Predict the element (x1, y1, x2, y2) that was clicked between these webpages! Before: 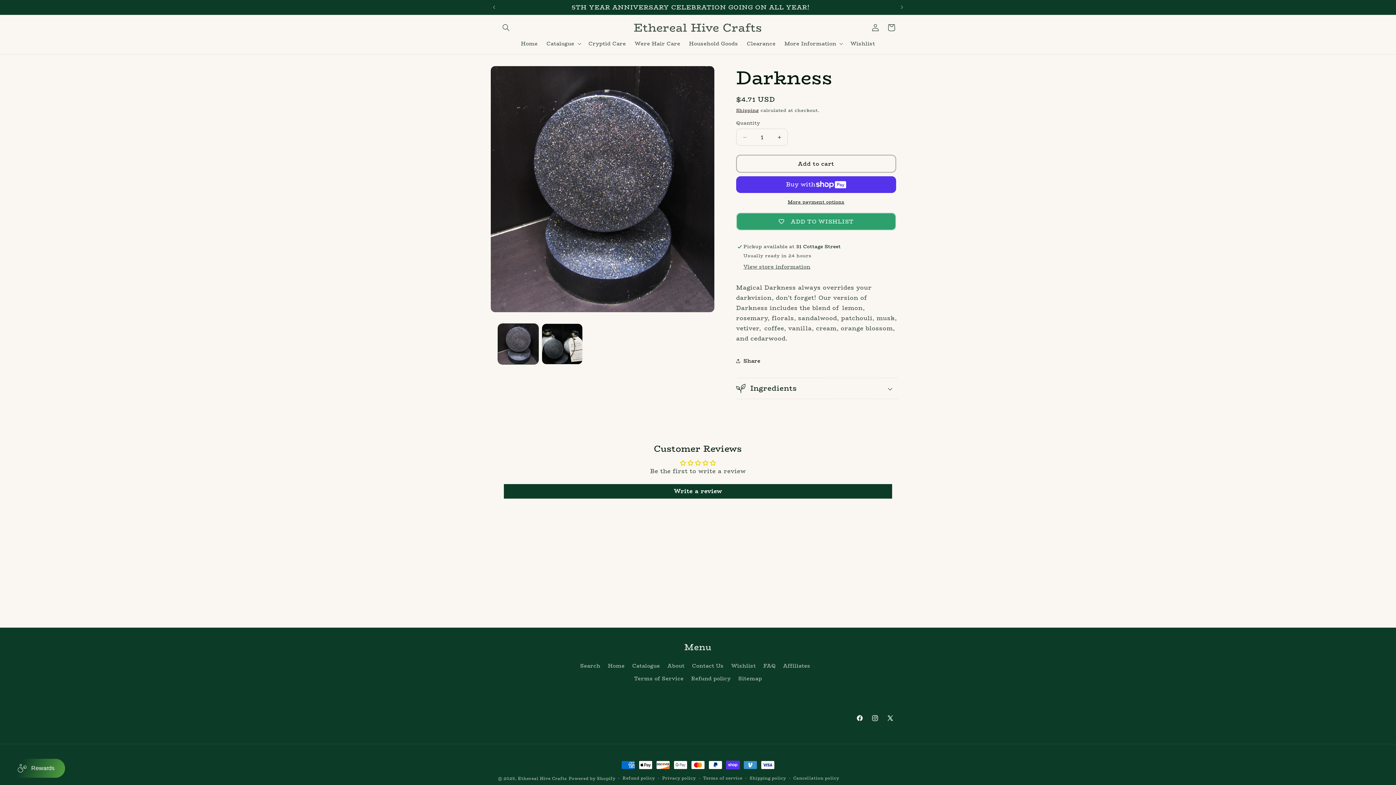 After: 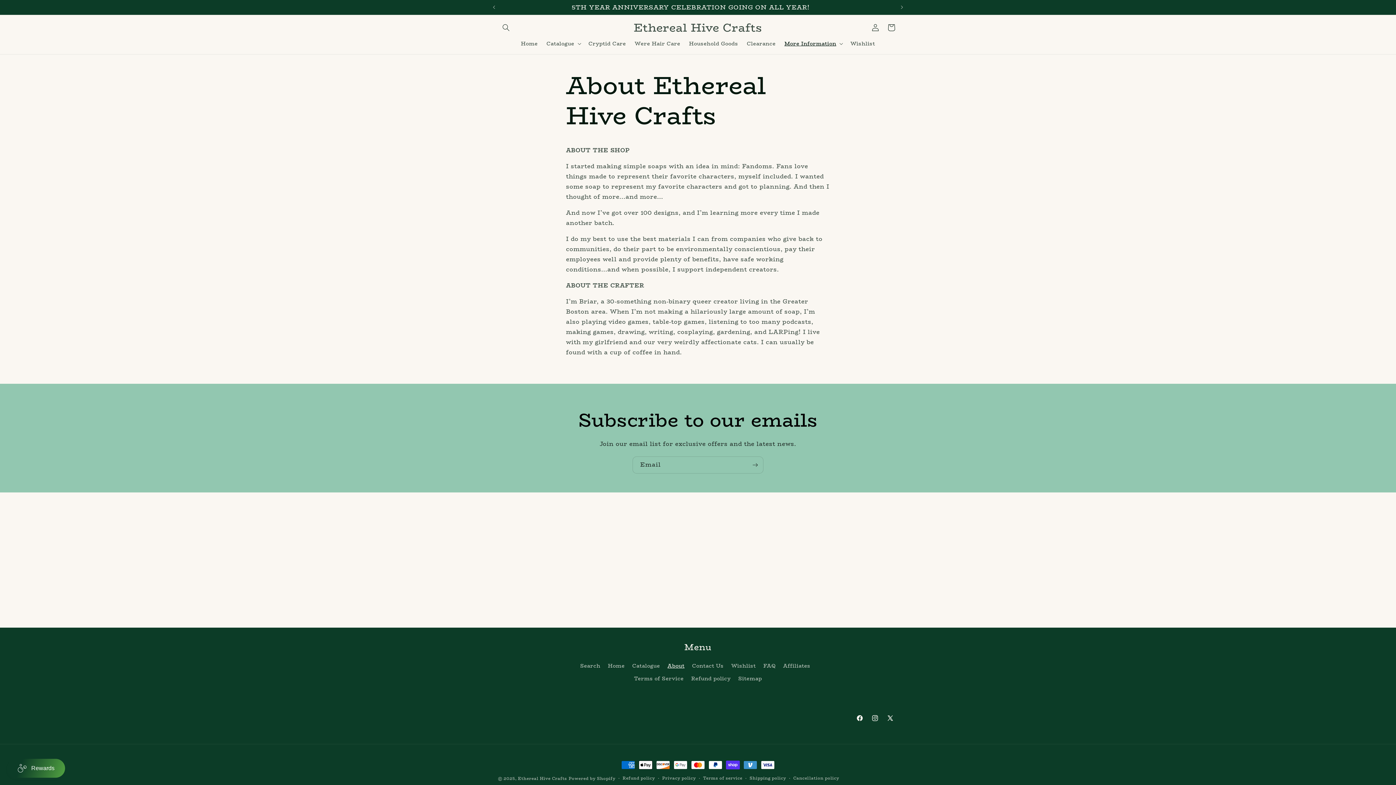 Action: label: About bbox: (667, 660, 684, 672)